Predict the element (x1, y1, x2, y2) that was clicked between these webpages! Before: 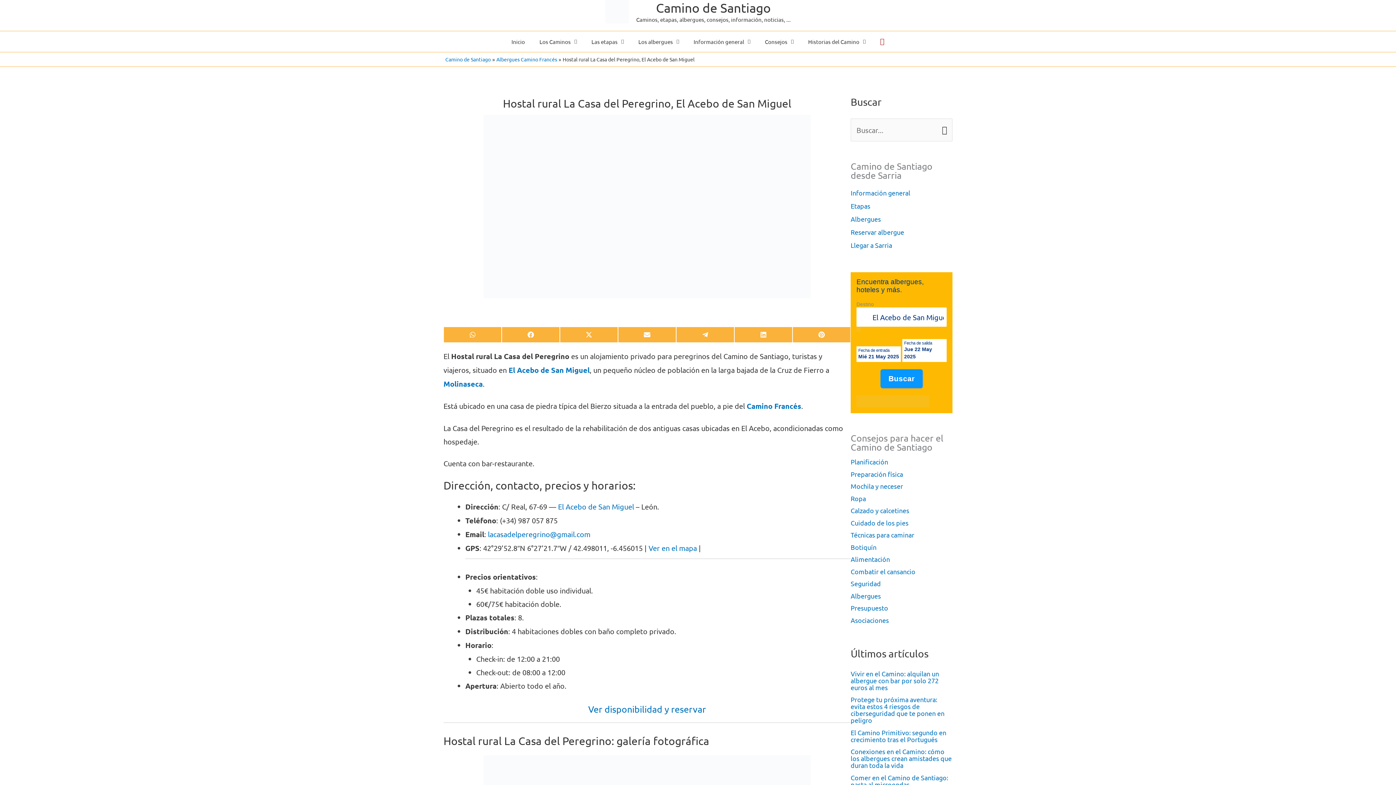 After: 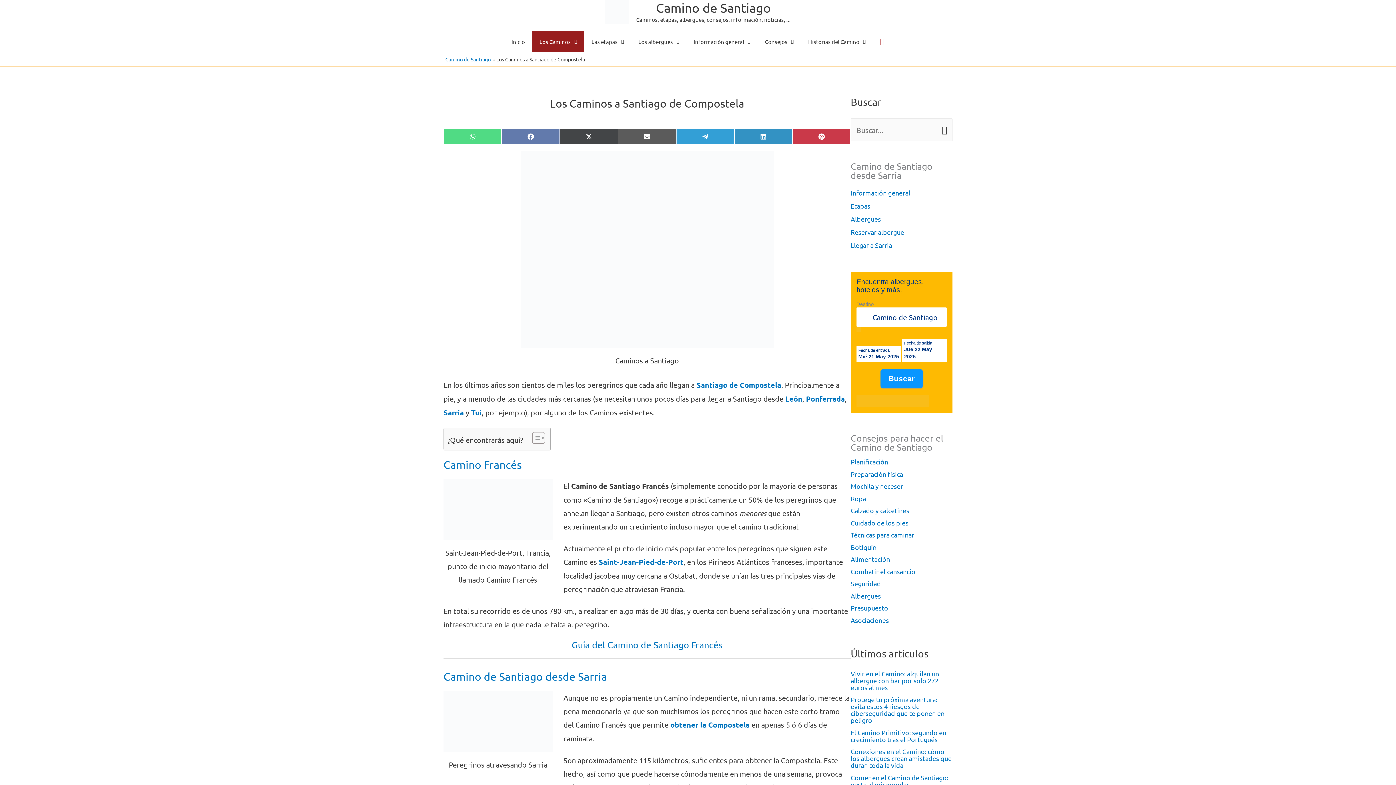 Action: bbox: (532, 31, 584, 52) label: Los Caminos